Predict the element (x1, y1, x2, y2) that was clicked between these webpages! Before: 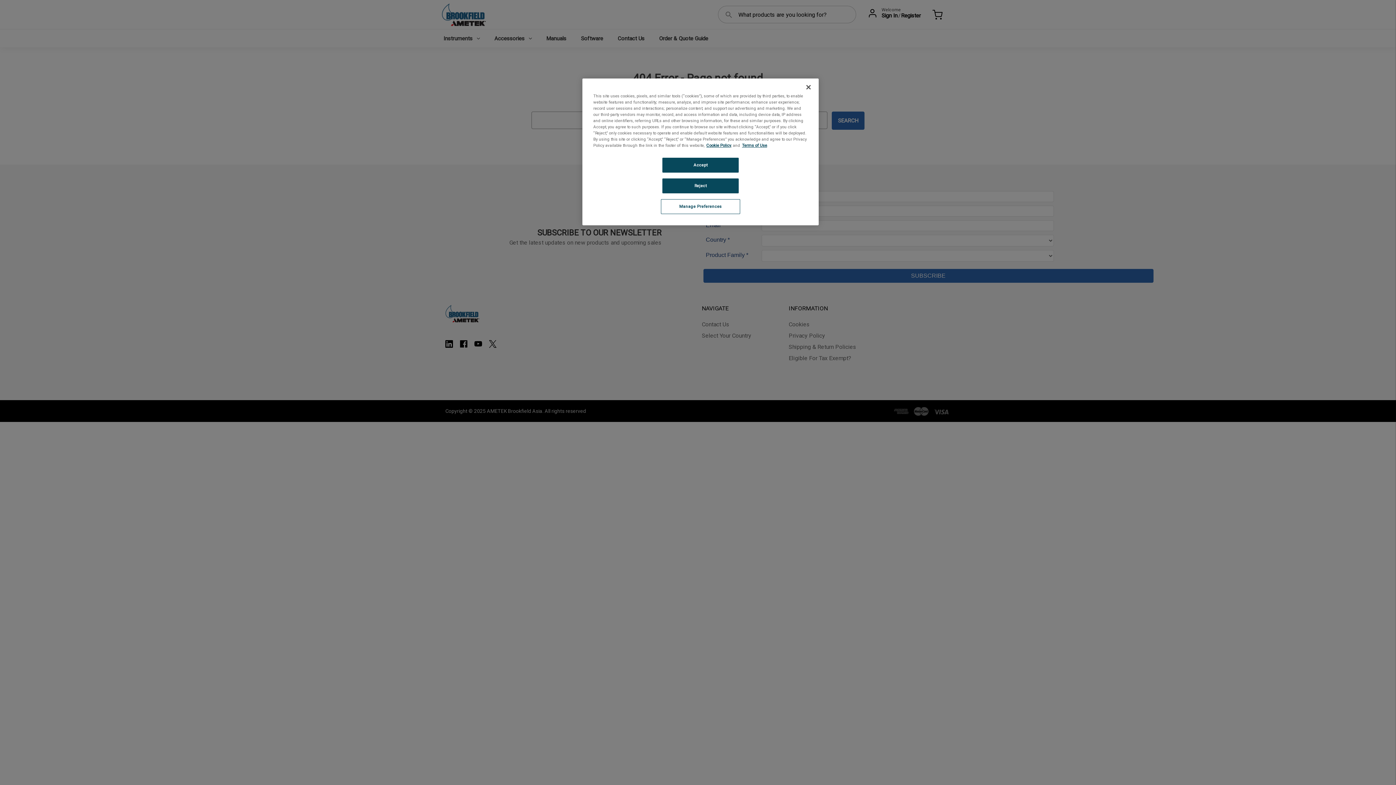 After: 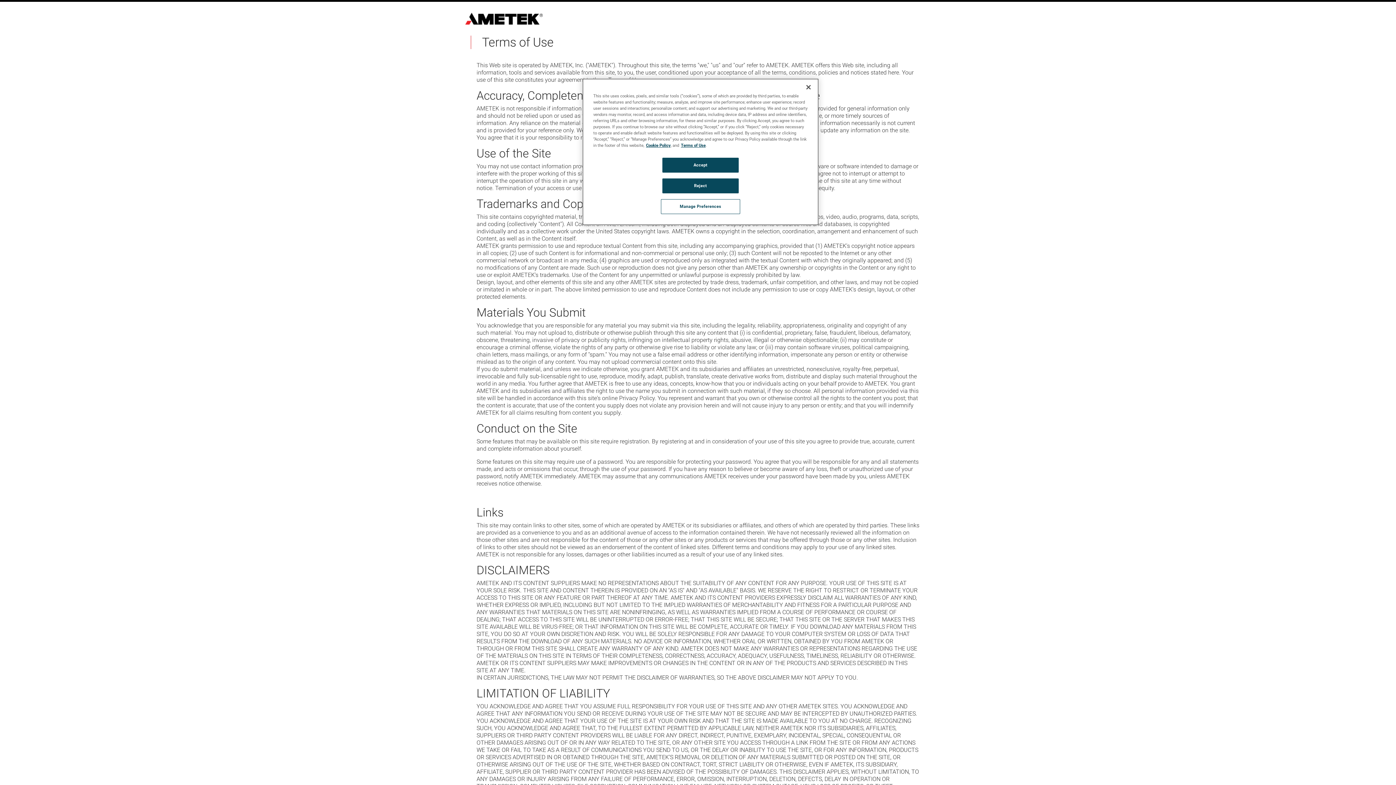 Action: bbox: (742, 142, 767, 148) label: Terms of Use